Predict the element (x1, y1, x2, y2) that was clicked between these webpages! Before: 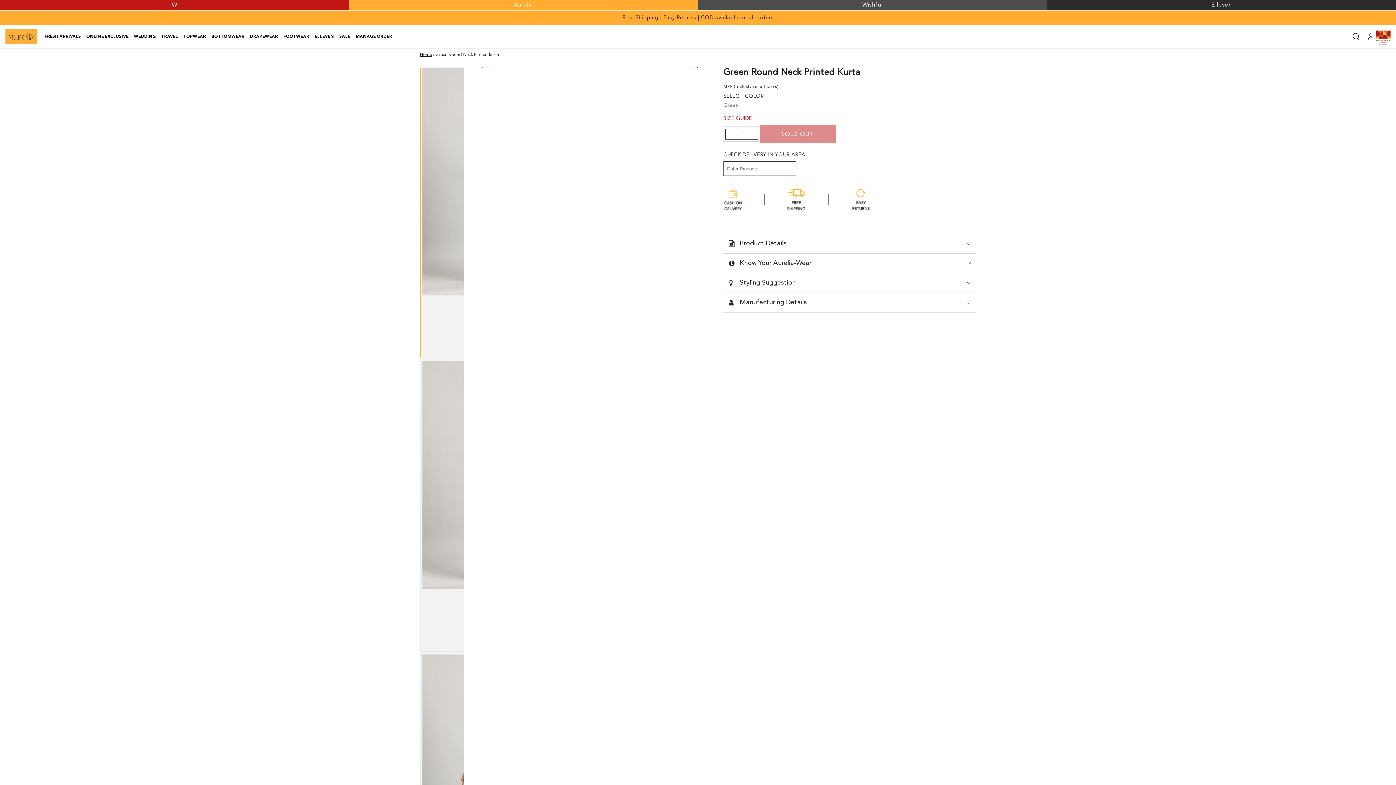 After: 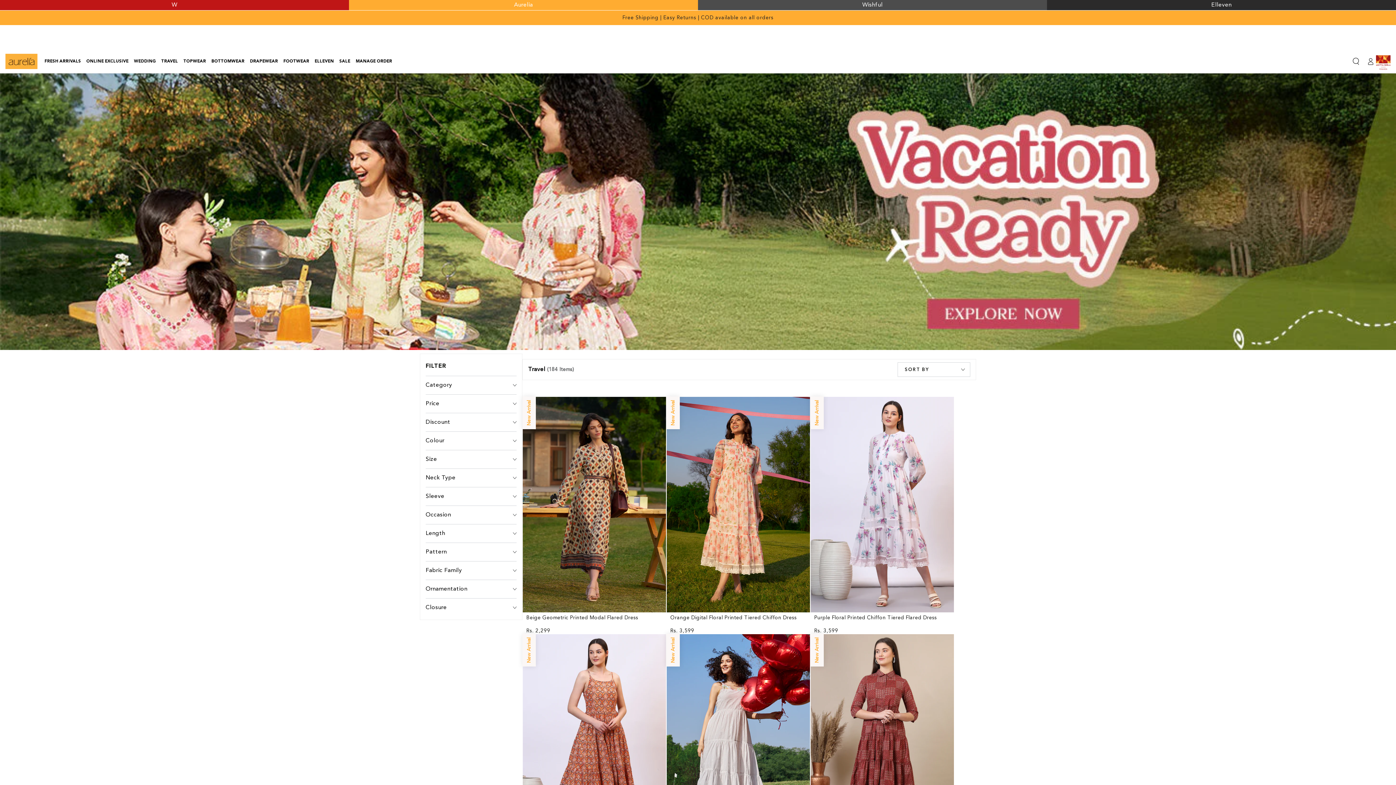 Action: label: TRAVEL bbox: (155, 28, 178, 44)